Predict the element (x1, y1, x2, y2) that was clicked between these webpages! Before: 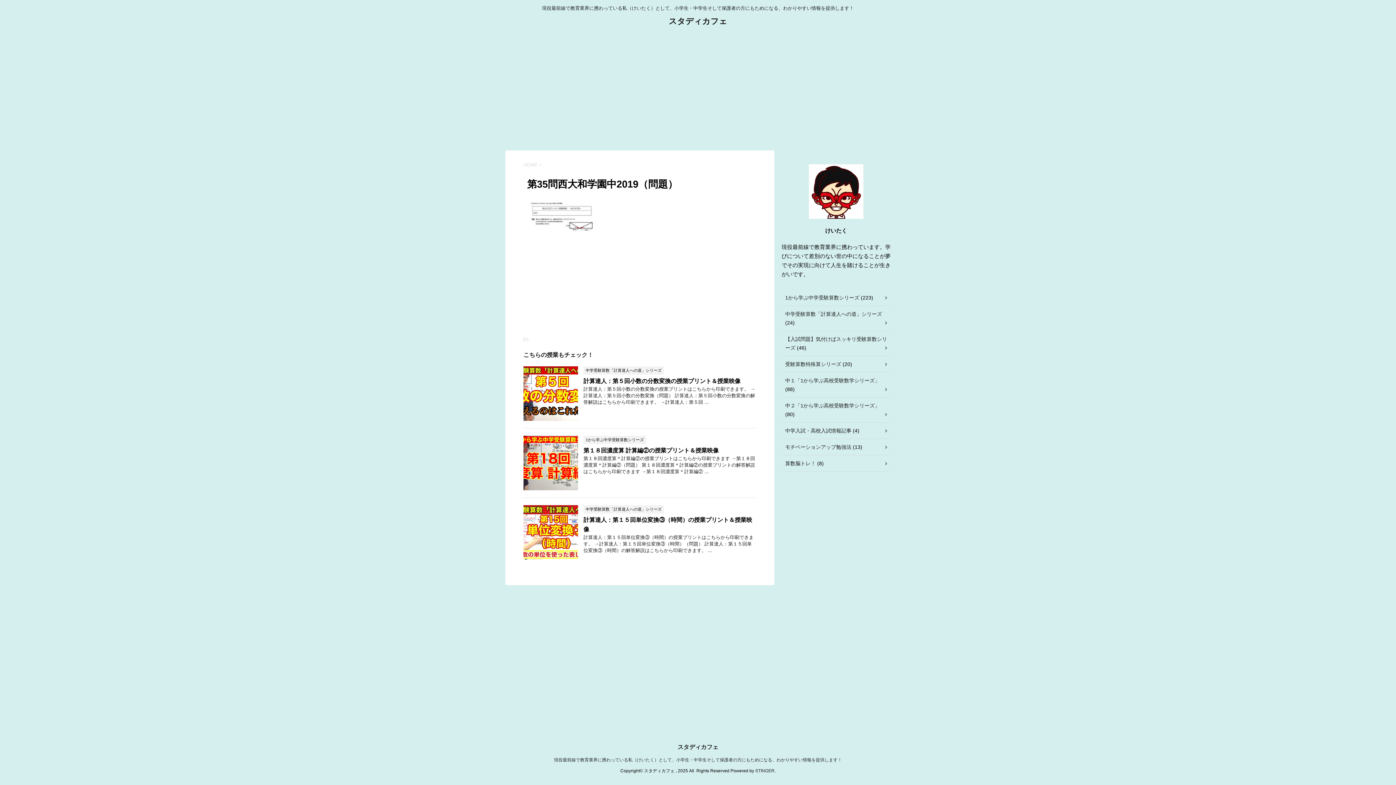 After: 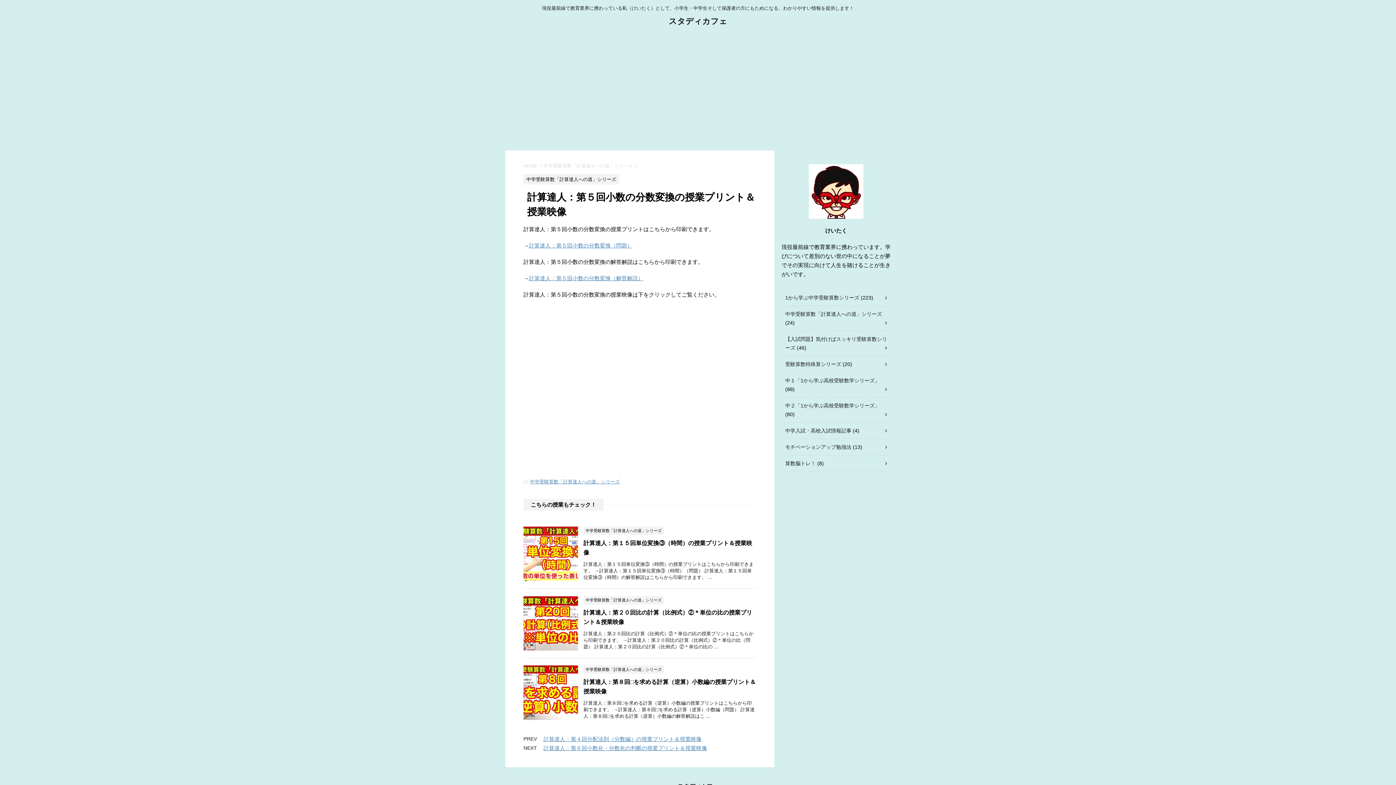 Action: bbox: (523, 414, 578, 420)